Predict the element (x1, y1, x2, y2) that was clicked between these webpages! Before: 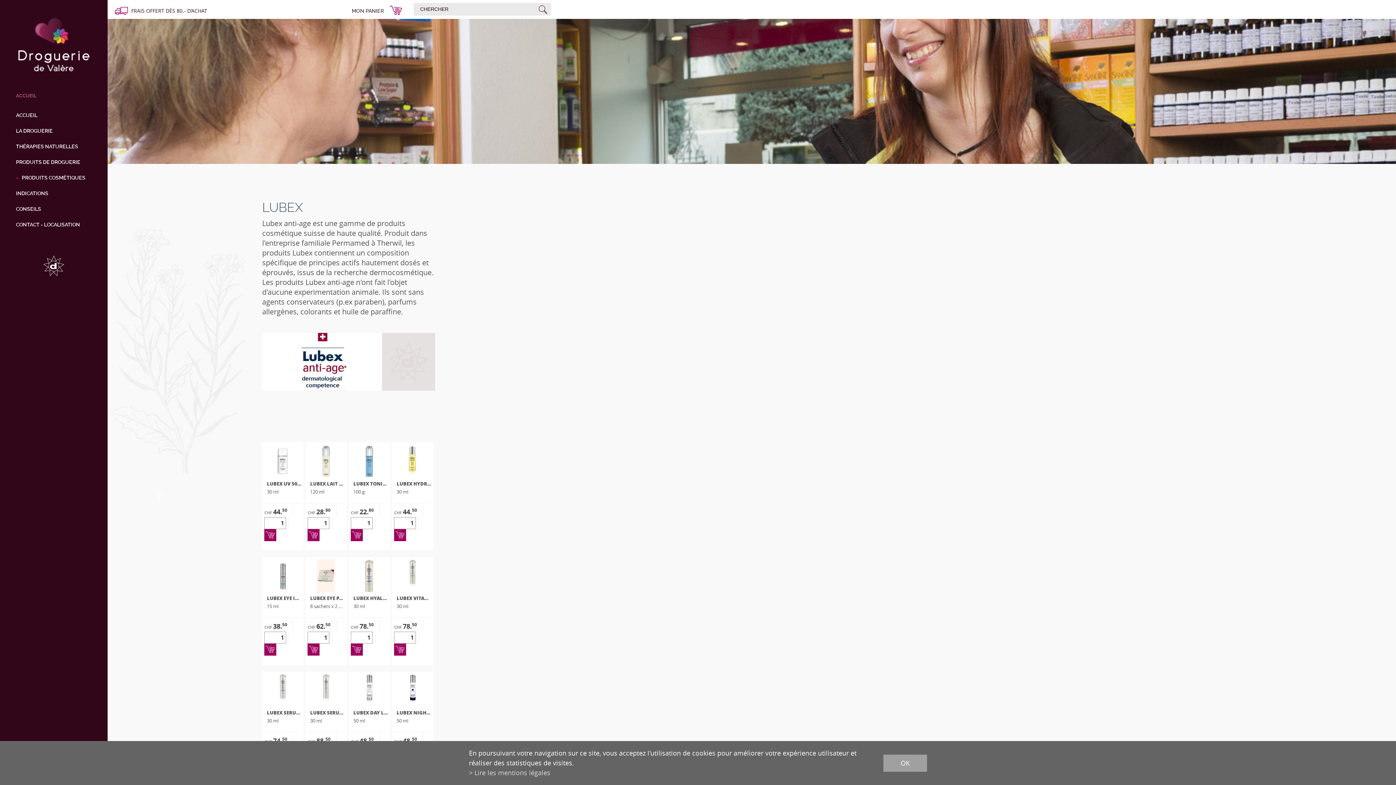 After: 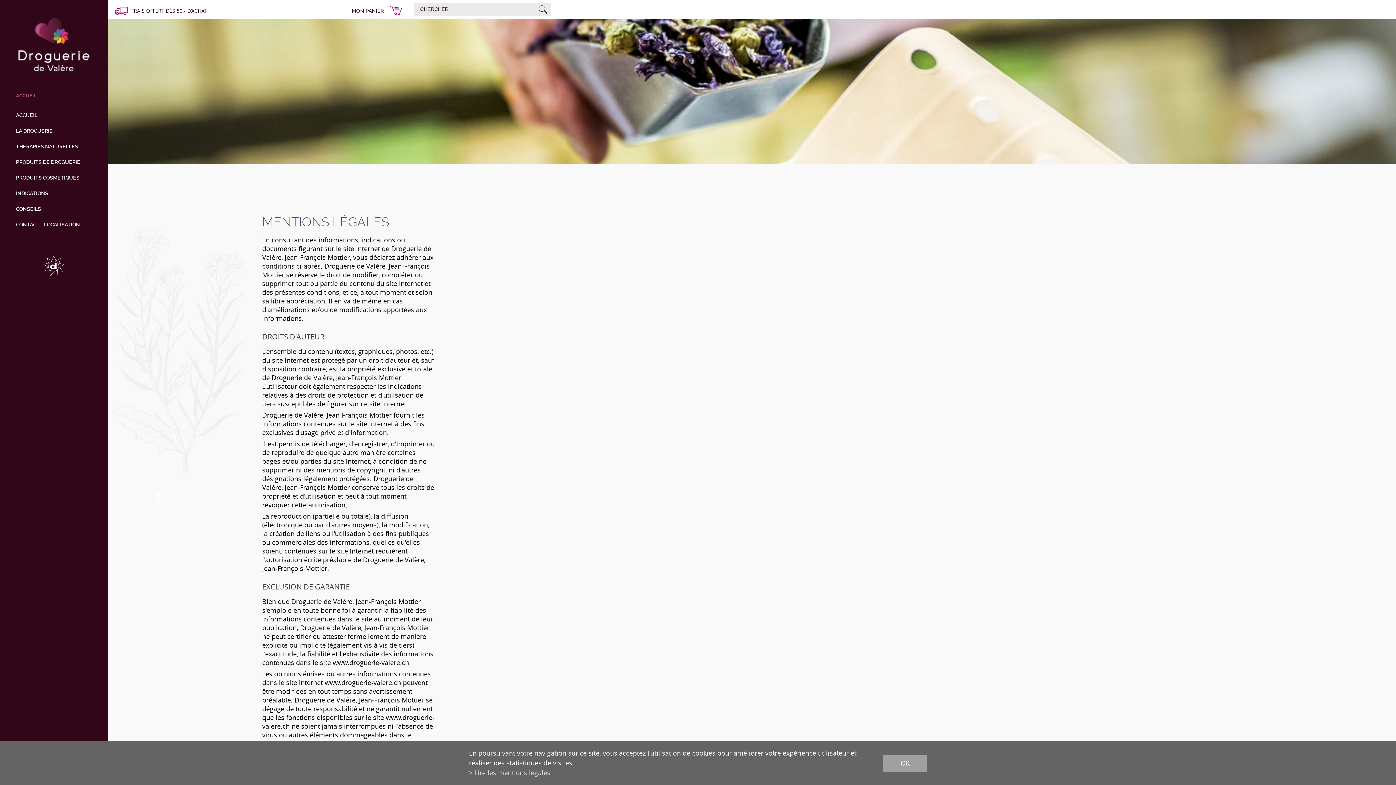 Action: label: Lire les mentions légales bbox: (469, 768, 550, 778)